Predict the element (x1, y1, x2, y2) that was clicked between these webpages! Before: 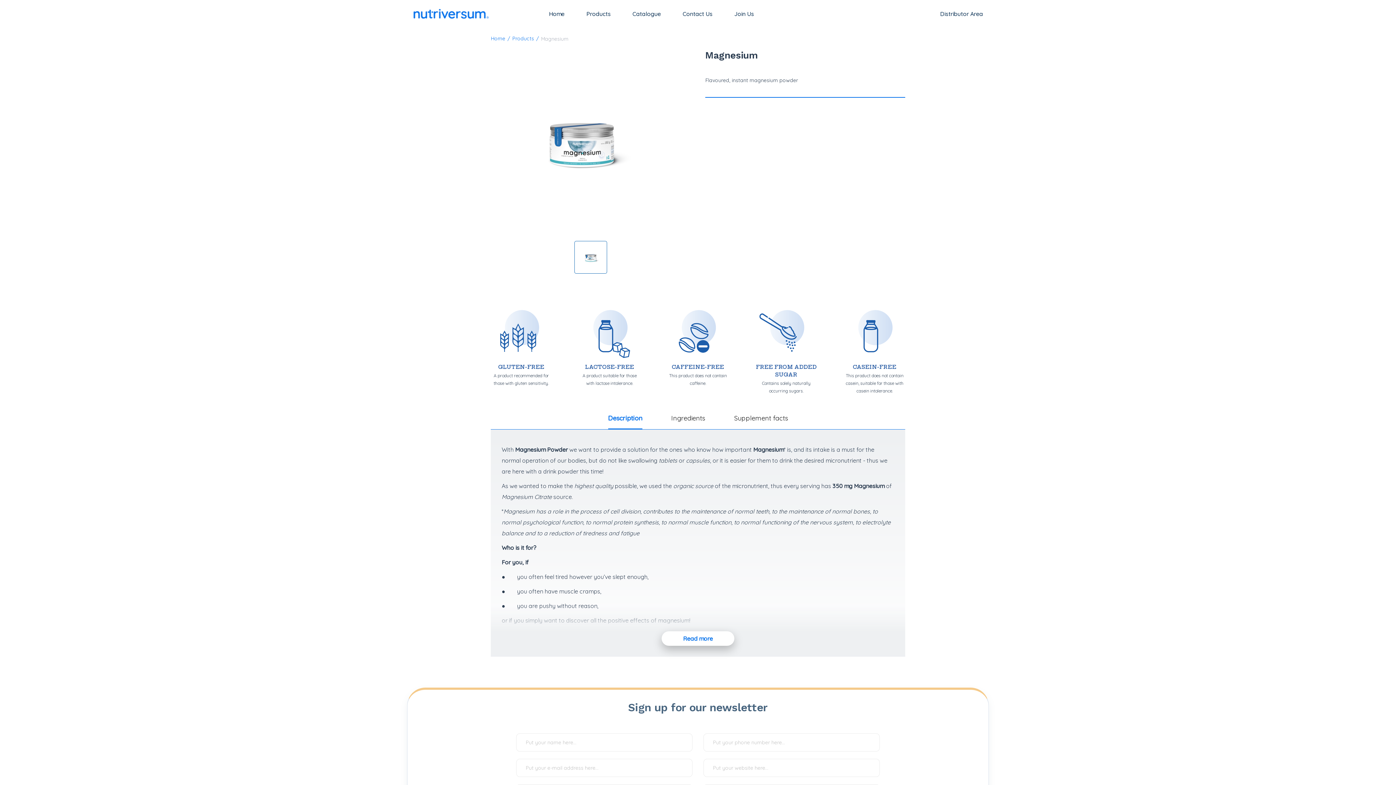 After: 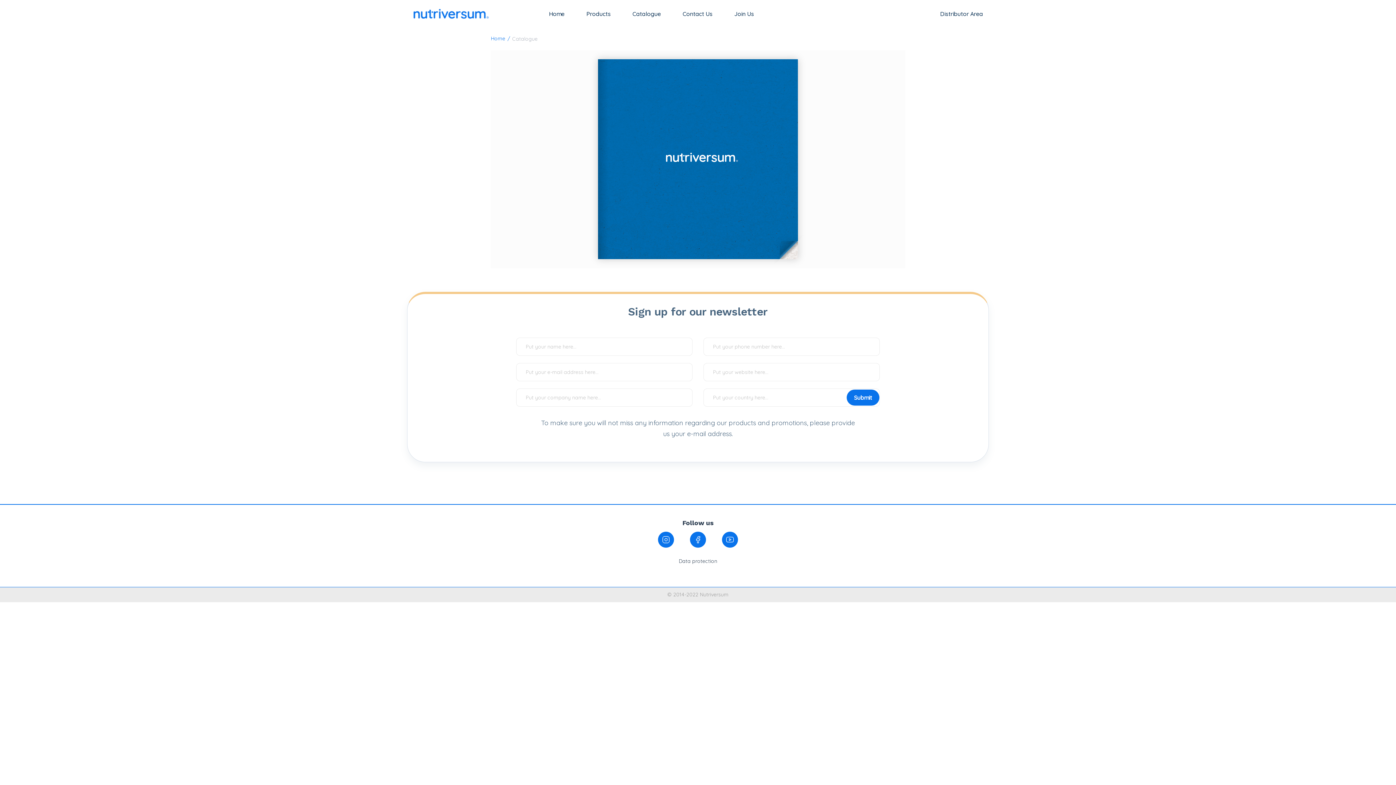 Action: bbox: (621, -5, 672, 33) label: Catalogue